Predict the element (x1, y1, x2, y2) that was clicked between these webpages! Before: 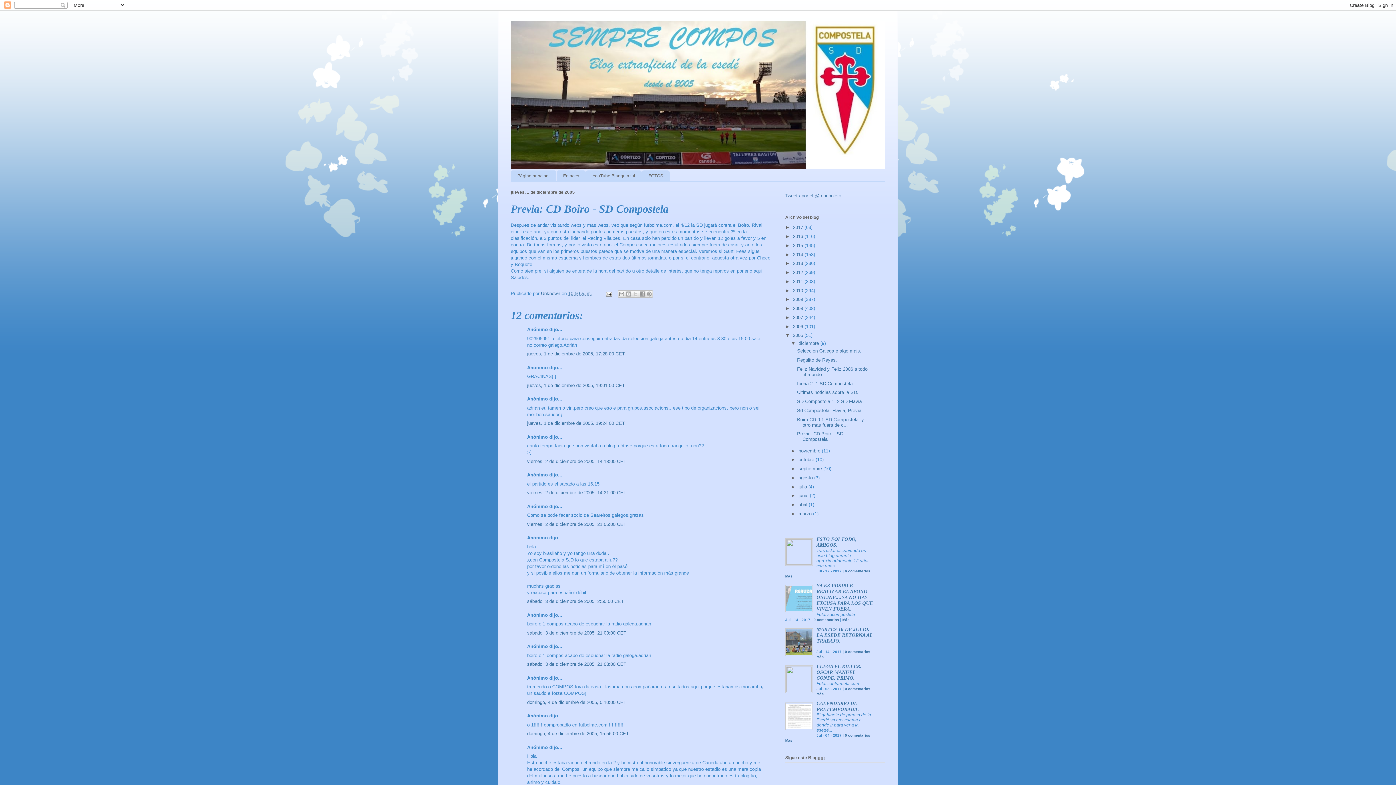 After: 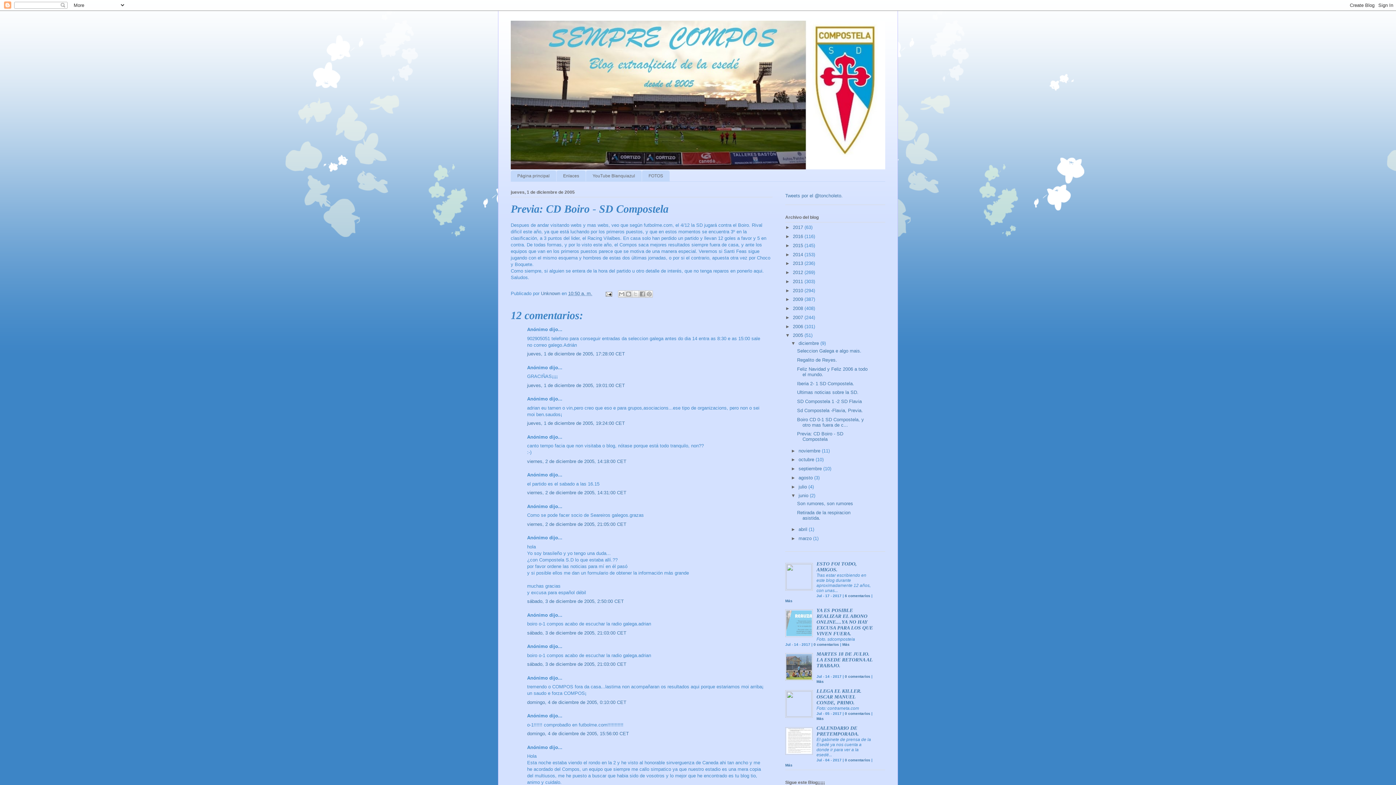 Action: bbox: (791, 493, 798, 498) label: ►  